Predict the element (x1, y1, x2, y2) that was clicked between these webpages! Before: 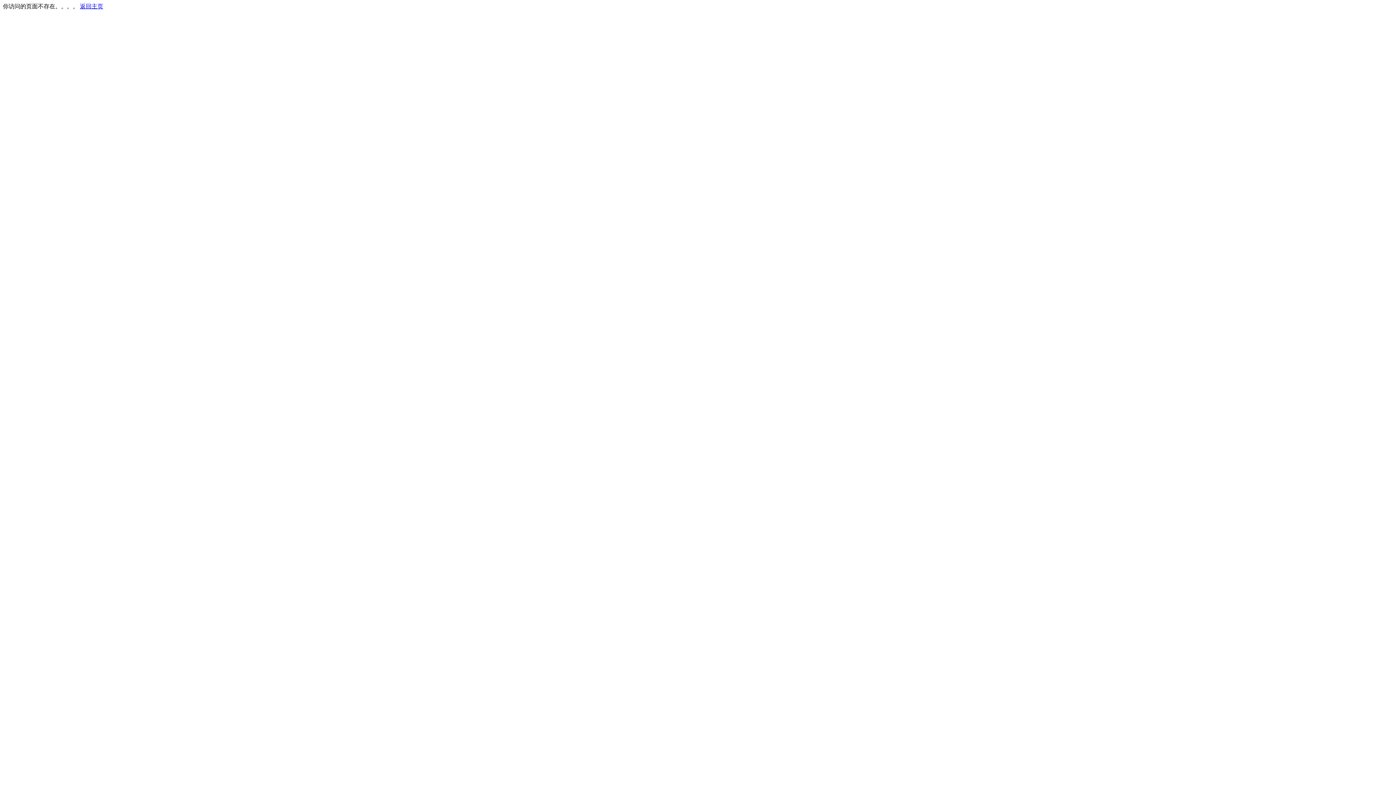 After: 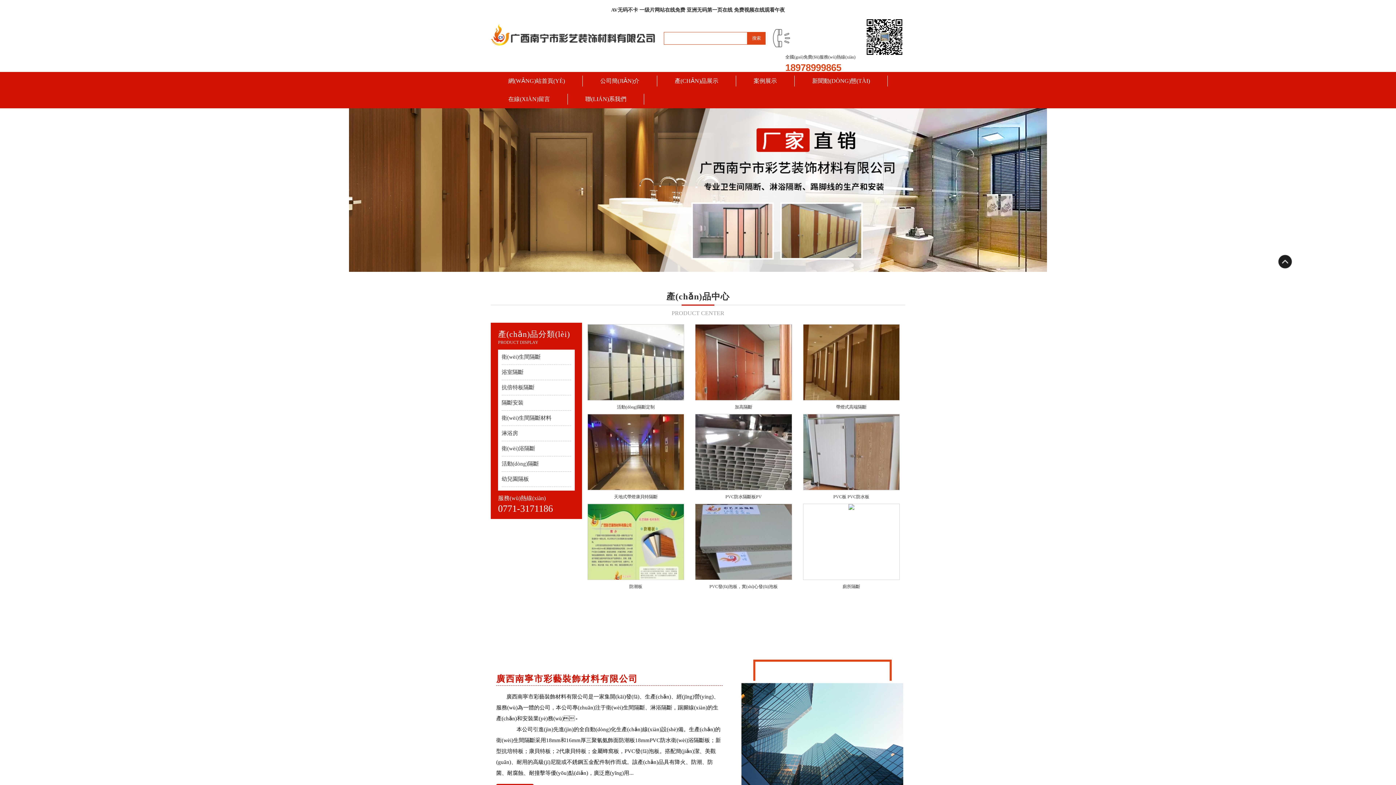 Action: bbox: (80, 3, 103, 9) label: 返回主页